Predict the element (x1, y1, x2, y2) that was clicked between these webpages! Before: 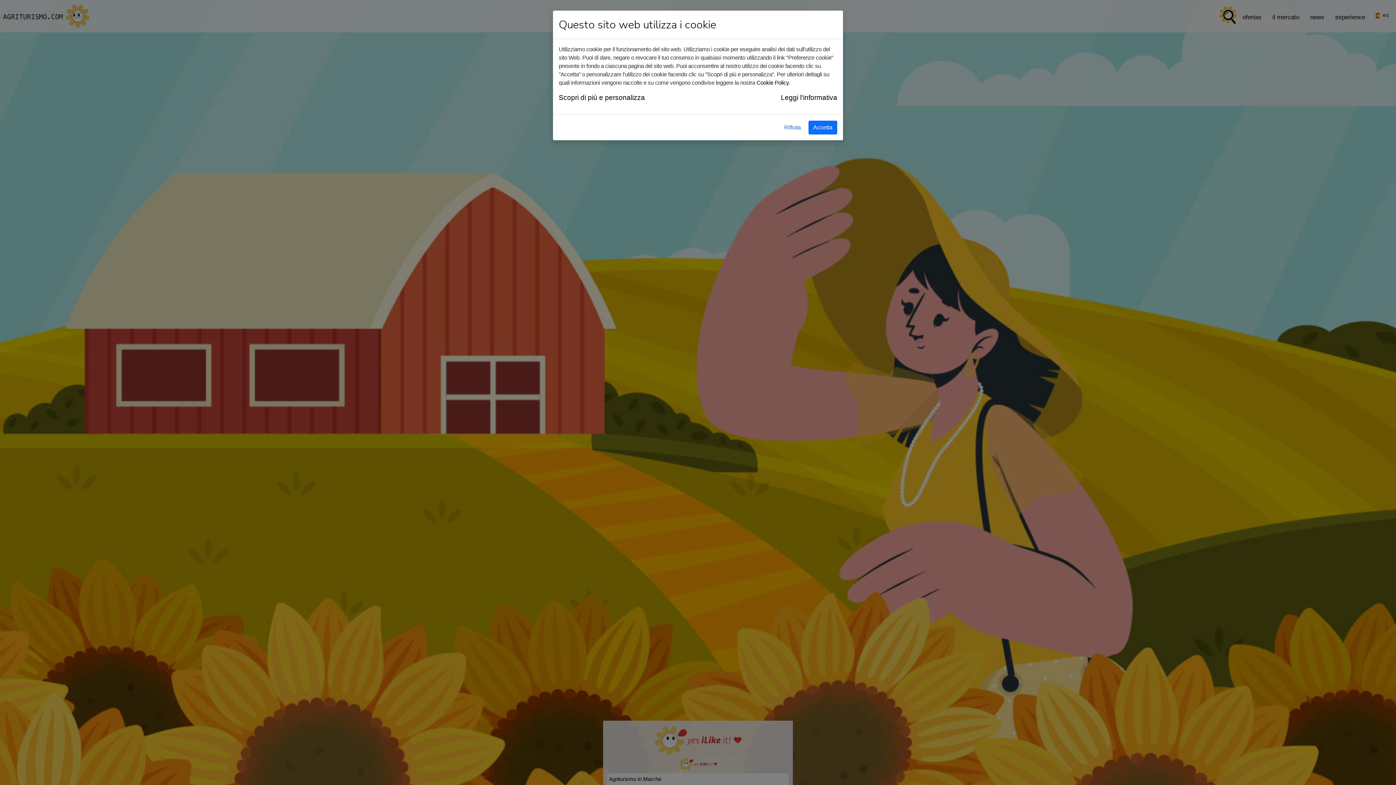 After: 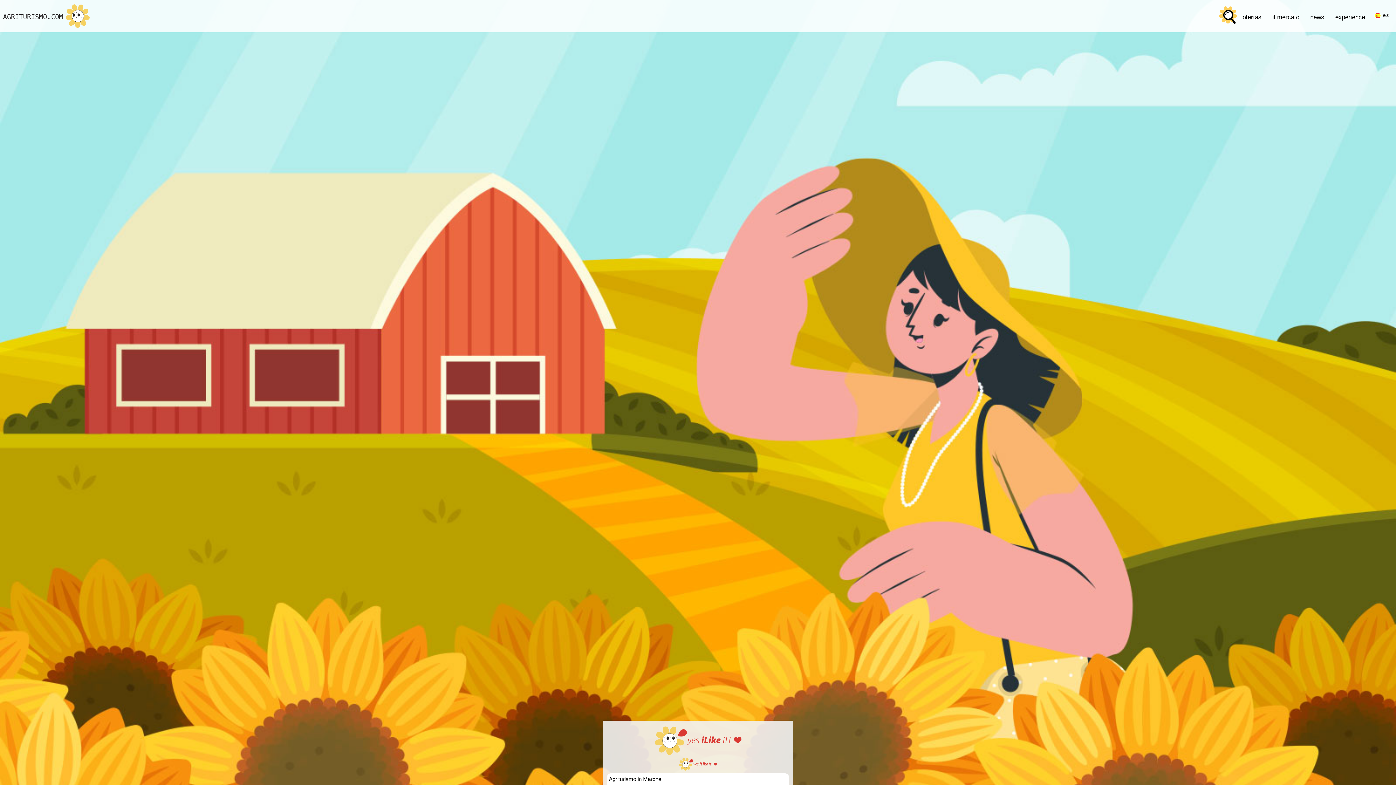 Action: label: Accetta bbox: (808, 120, 837, 134)